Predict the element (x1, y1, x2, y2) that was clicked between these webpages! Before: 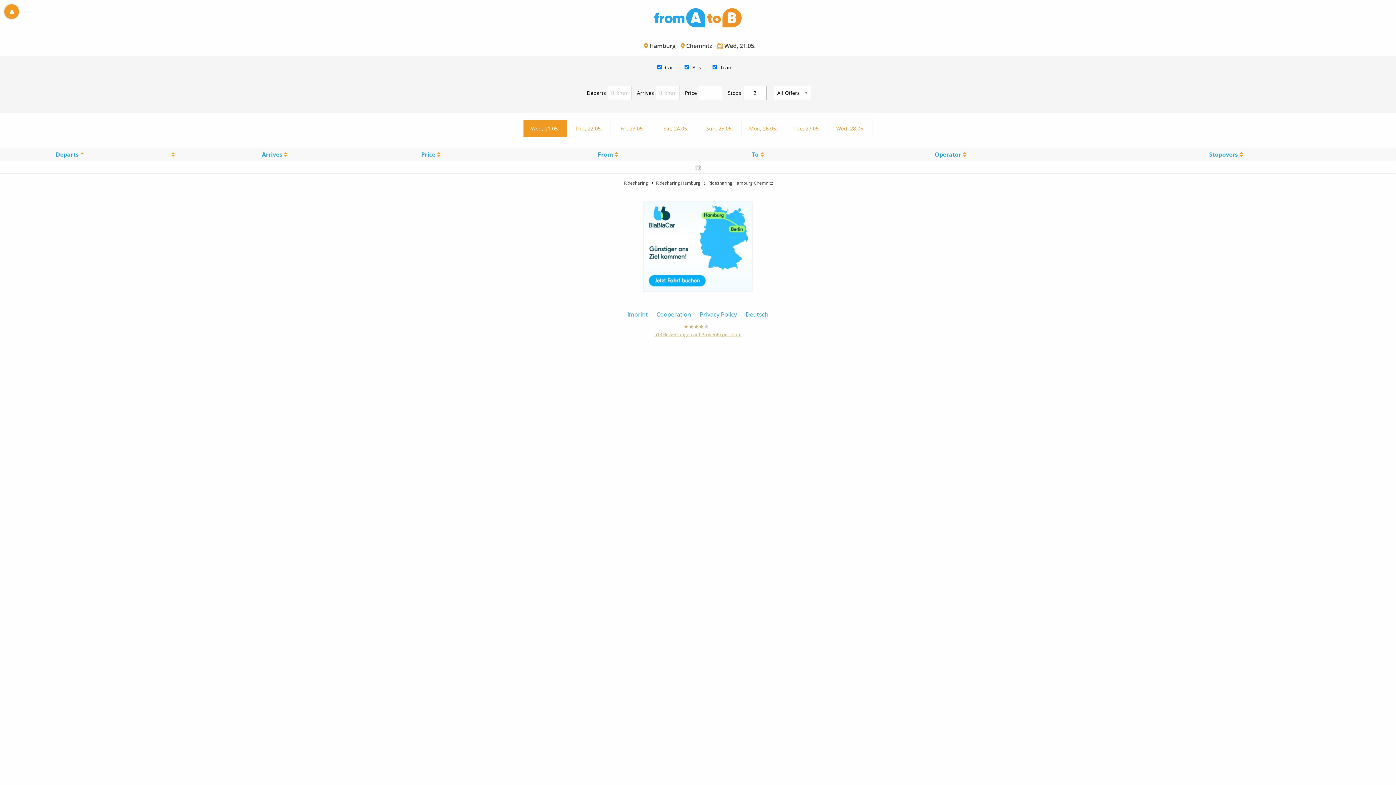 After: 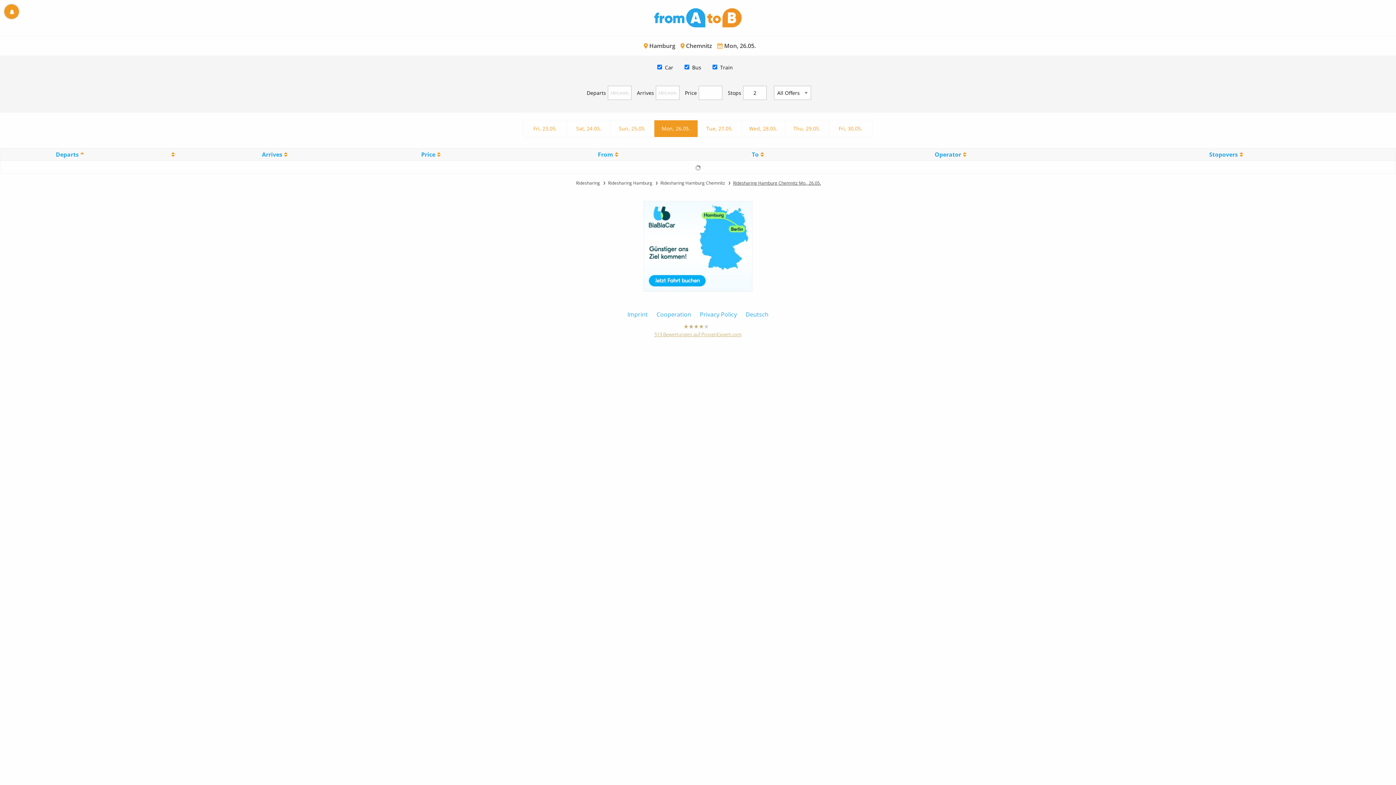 Action: label: Mon, 26.05. bbox: (741, 120, 785, 137)